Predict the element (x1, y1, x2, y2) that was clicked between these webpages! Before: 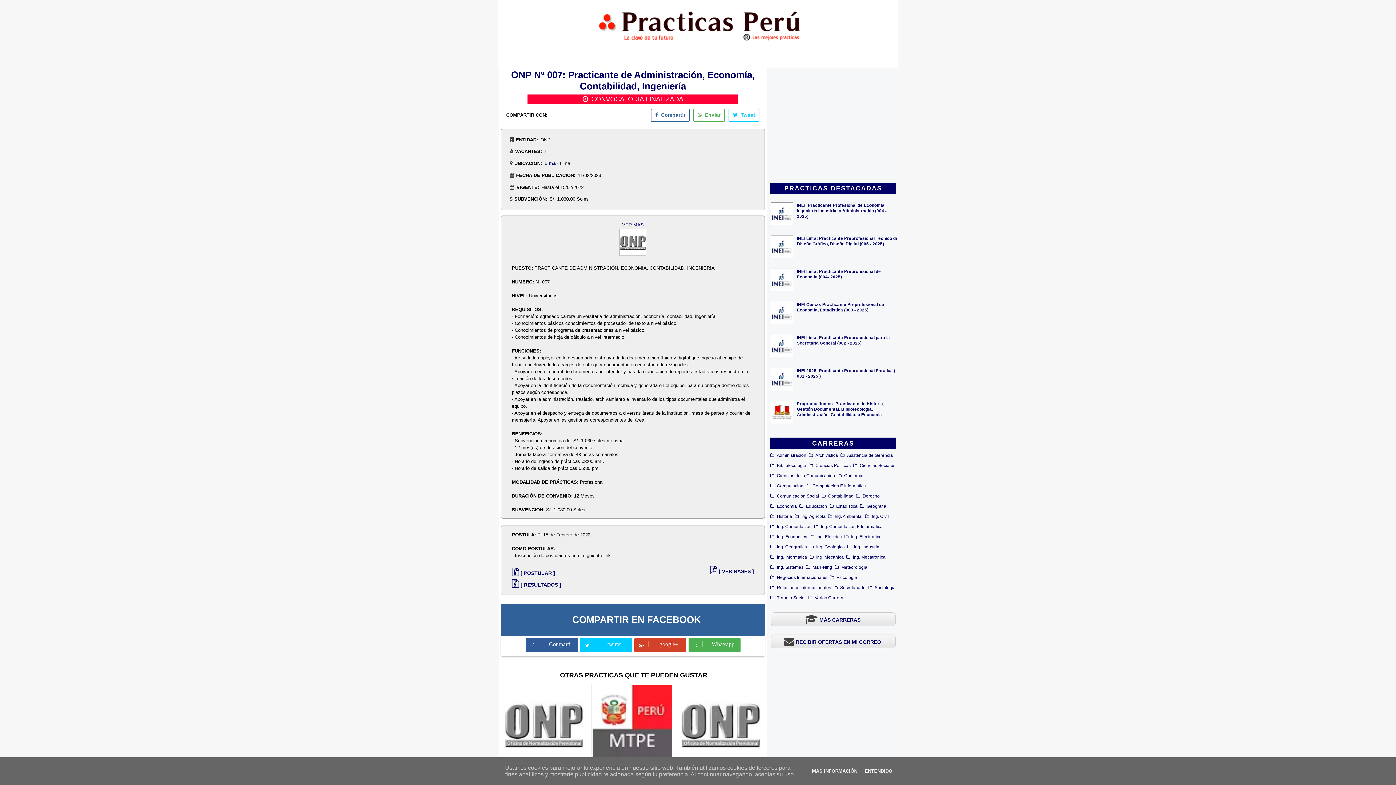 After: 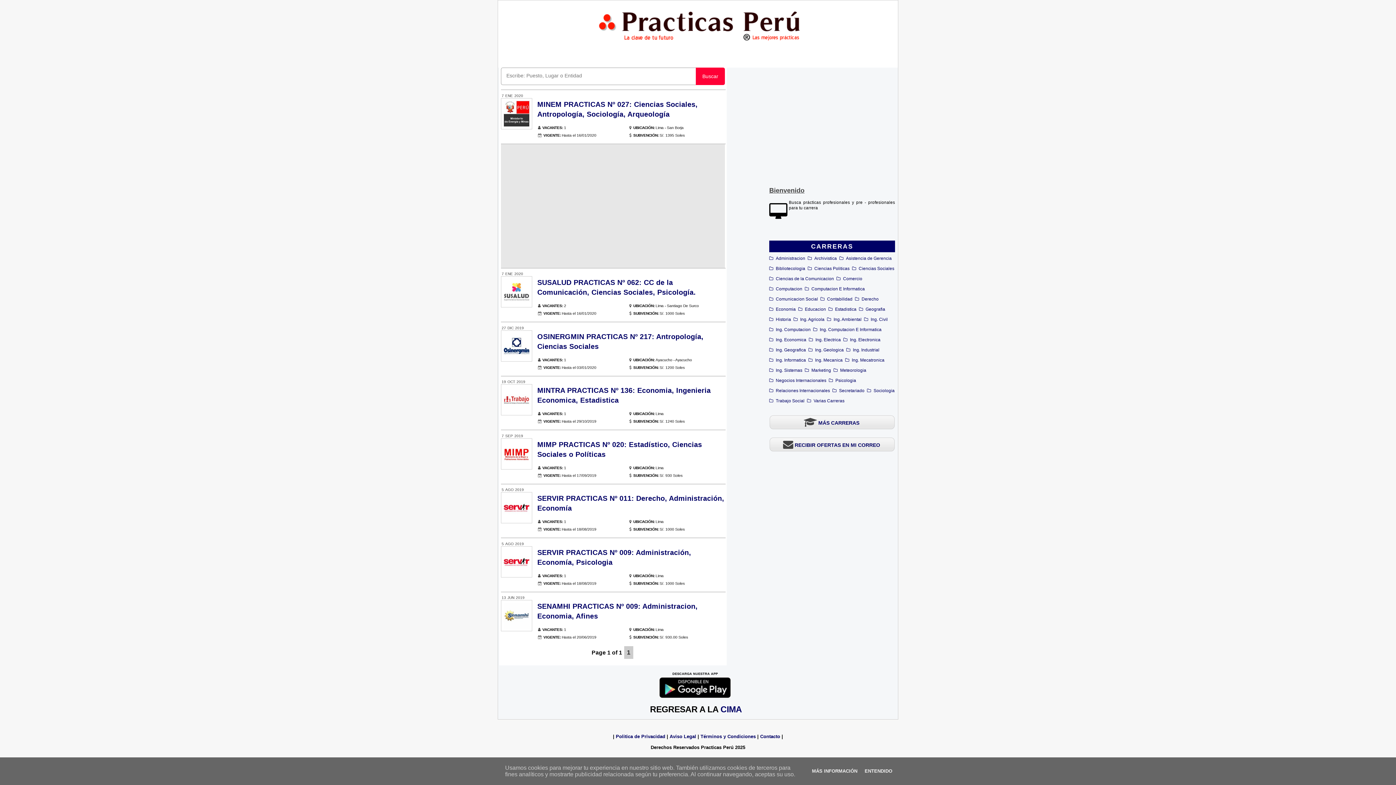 Action: label: Ciencias Sociales bbox: (858, 461, 897, 469)